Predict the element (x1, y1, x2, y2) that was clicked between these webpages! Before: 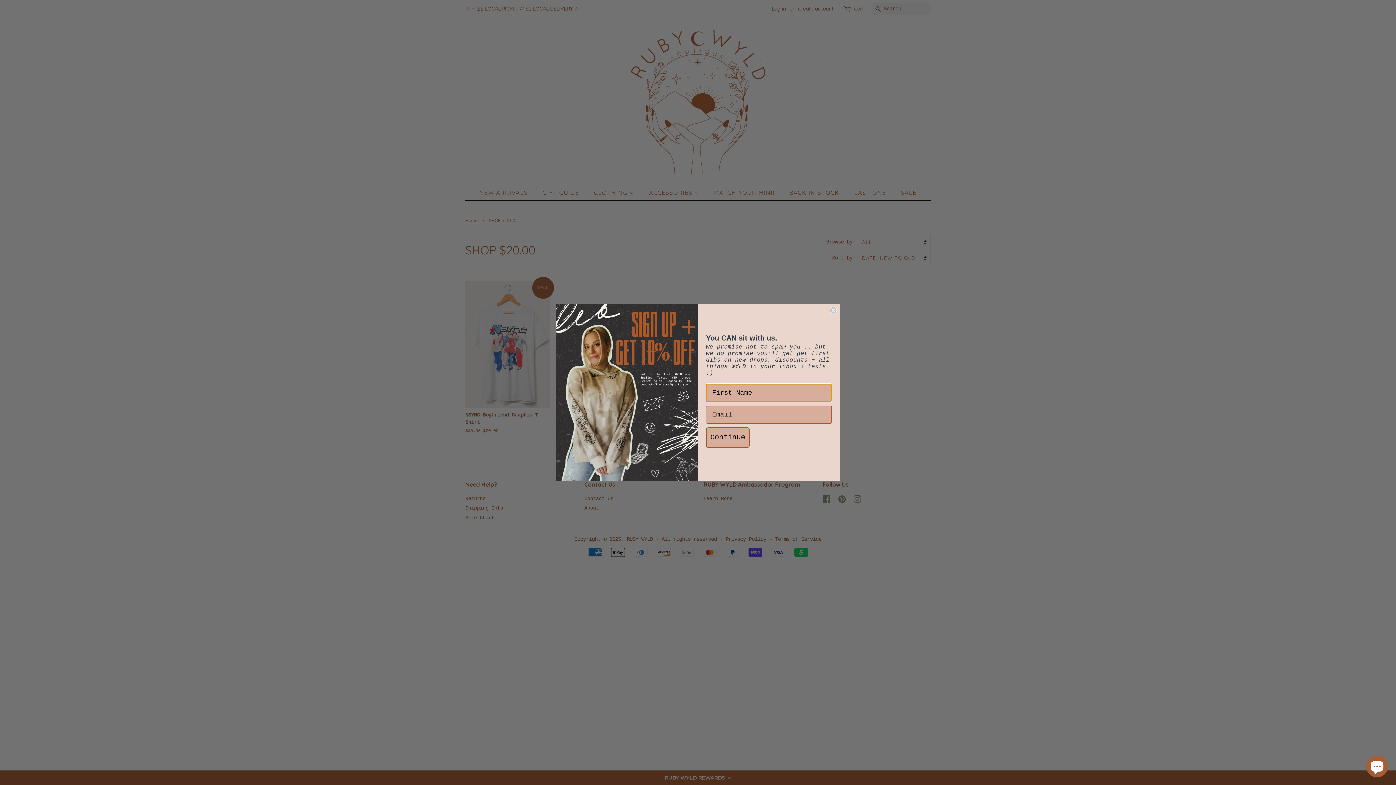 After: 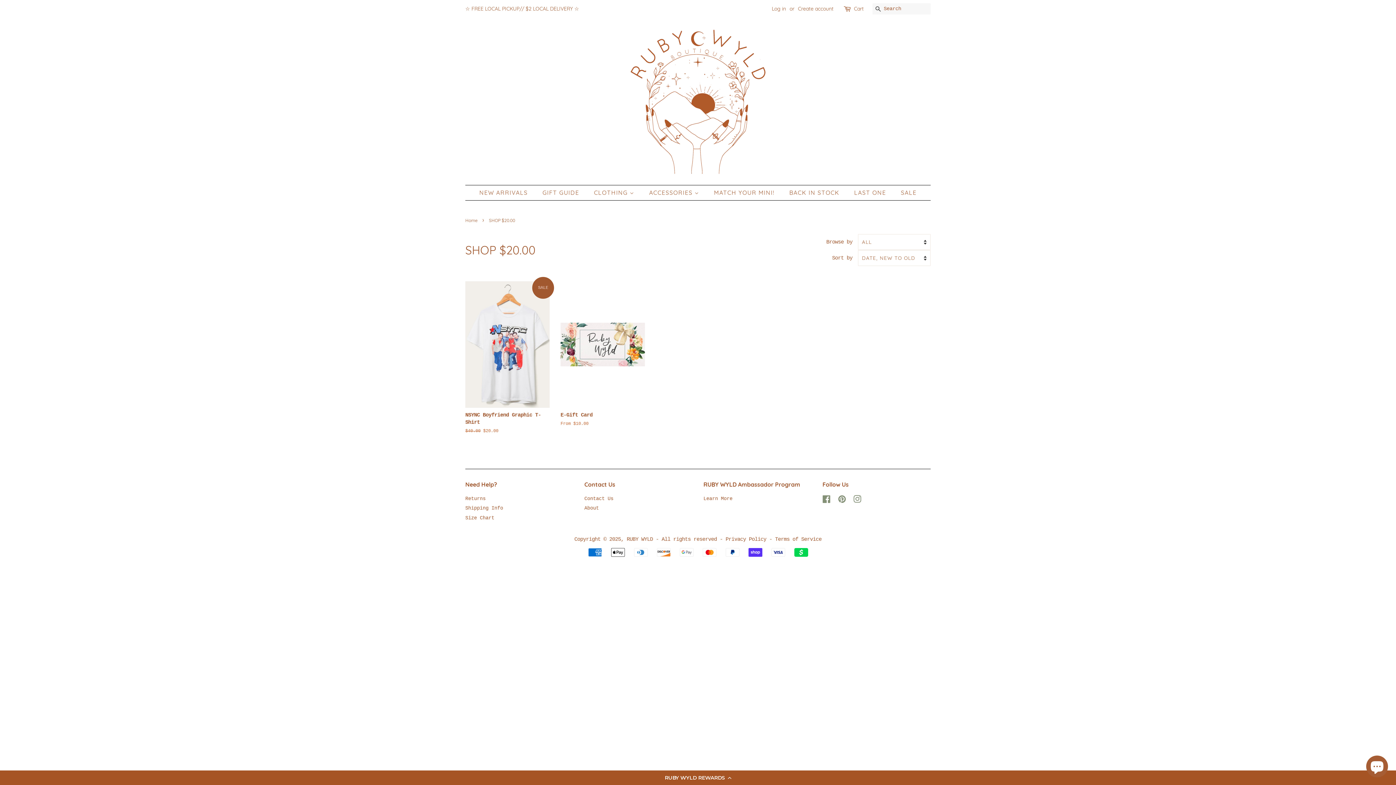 Action: label: Close dialog bbox: (829, 307, 837, 314)